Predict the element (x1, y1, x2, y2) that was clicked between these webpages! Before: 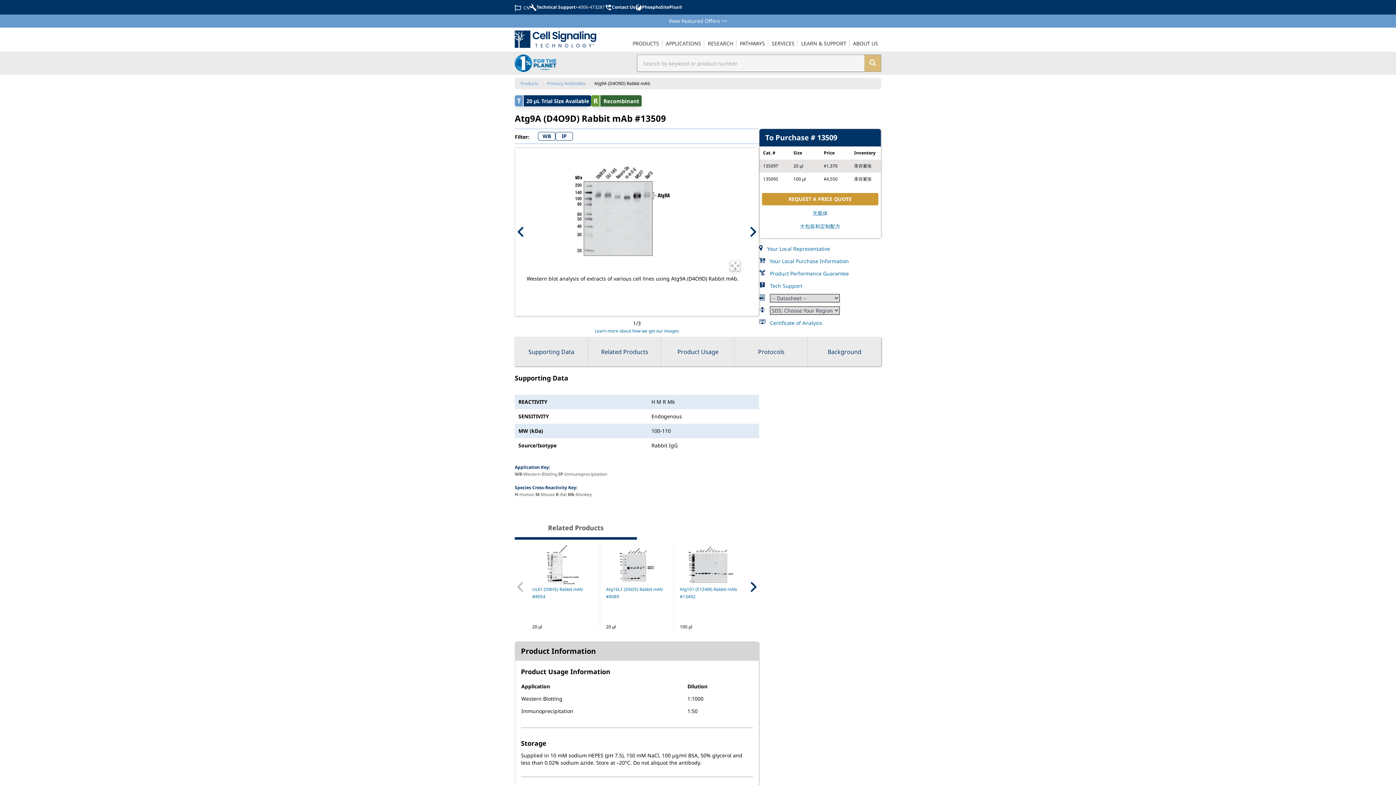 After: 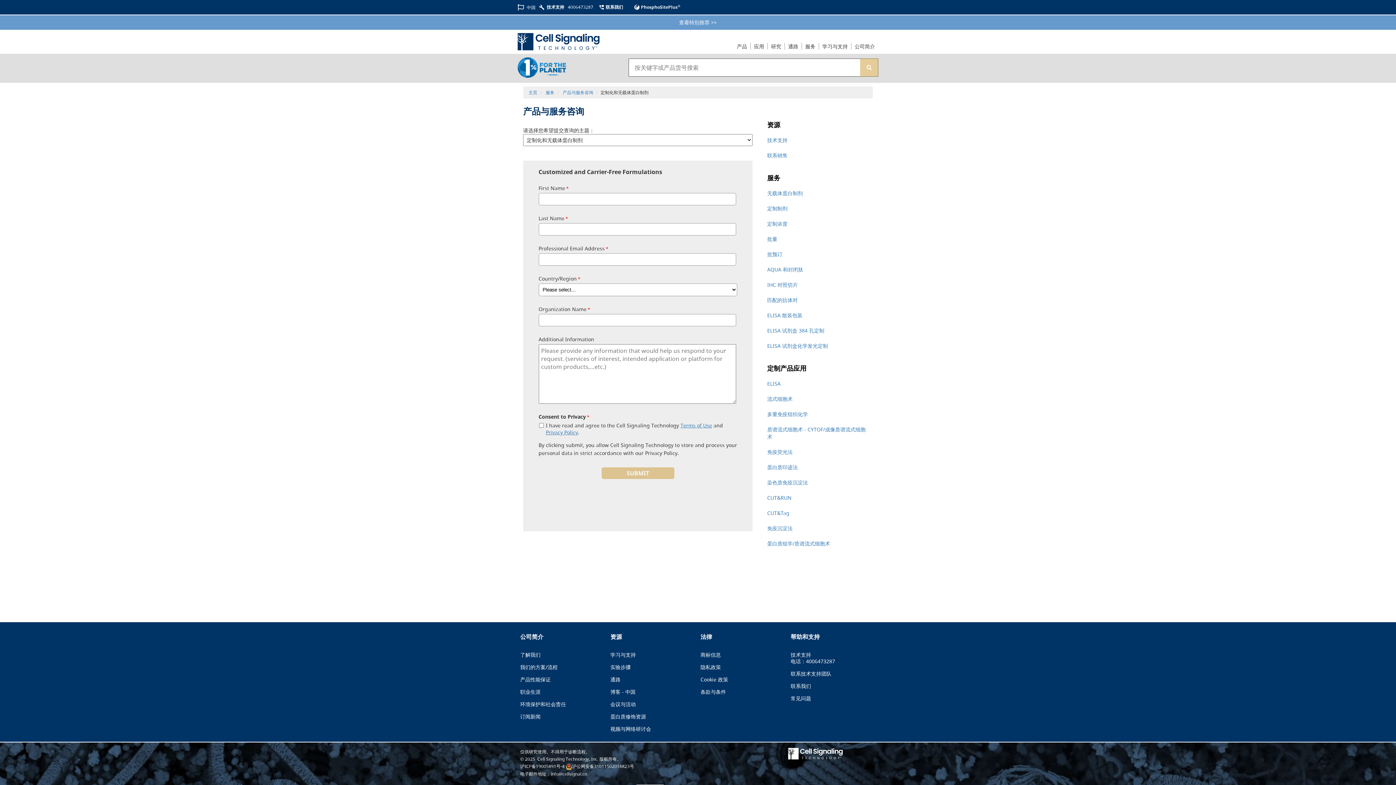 Action: label: 无载体 bbox: (812, 209, 828, 216)